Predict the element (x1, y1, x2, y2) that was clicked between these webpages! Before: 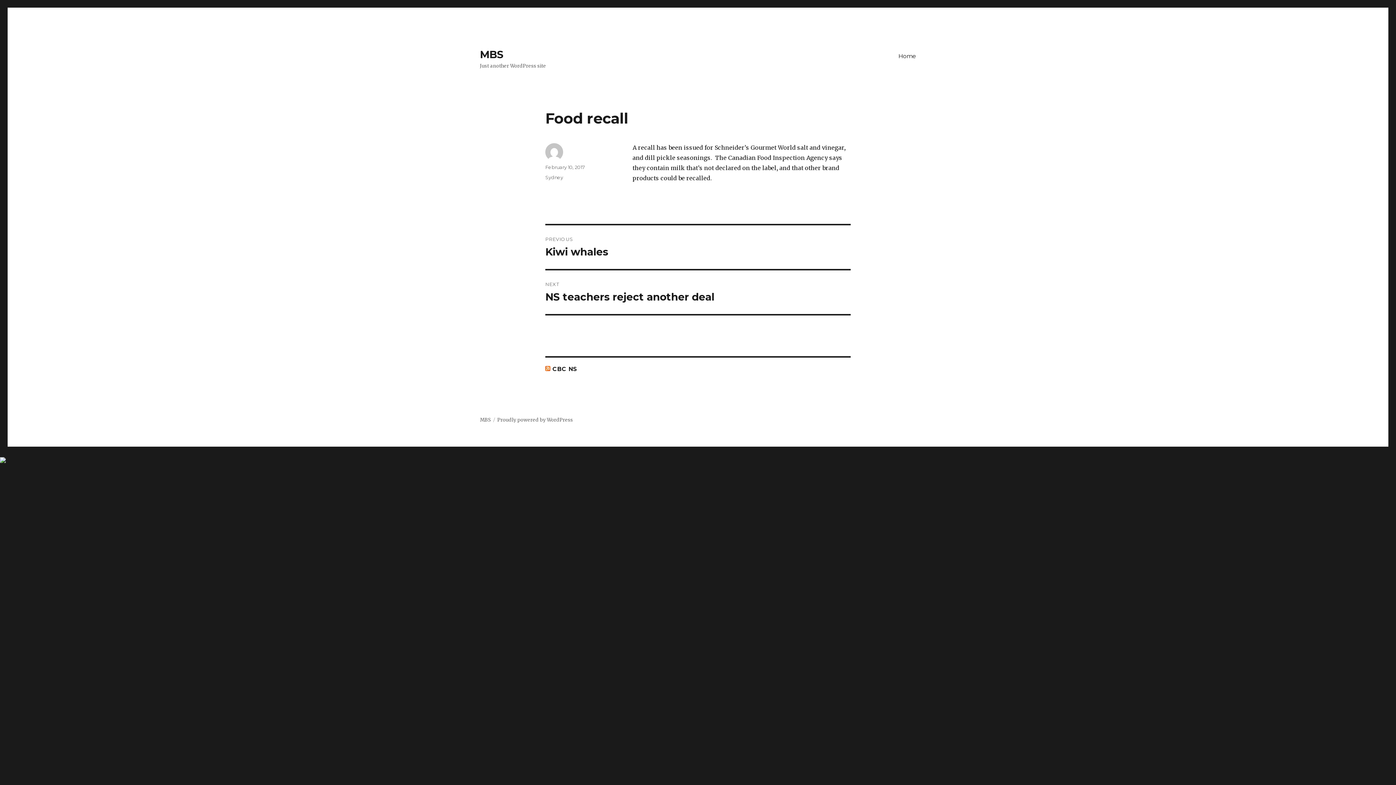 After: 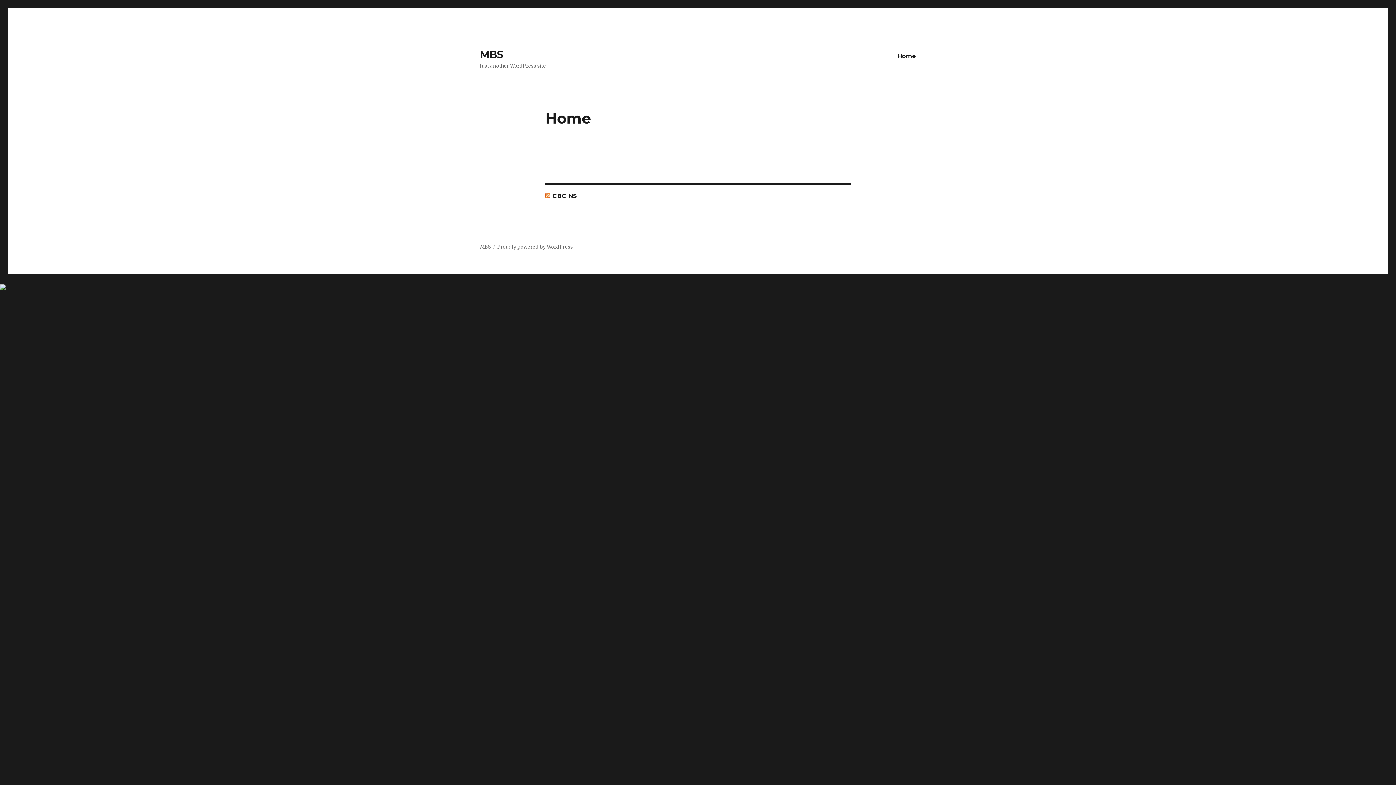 Action: bbox: (480, 417, 490, 423) label: MBS